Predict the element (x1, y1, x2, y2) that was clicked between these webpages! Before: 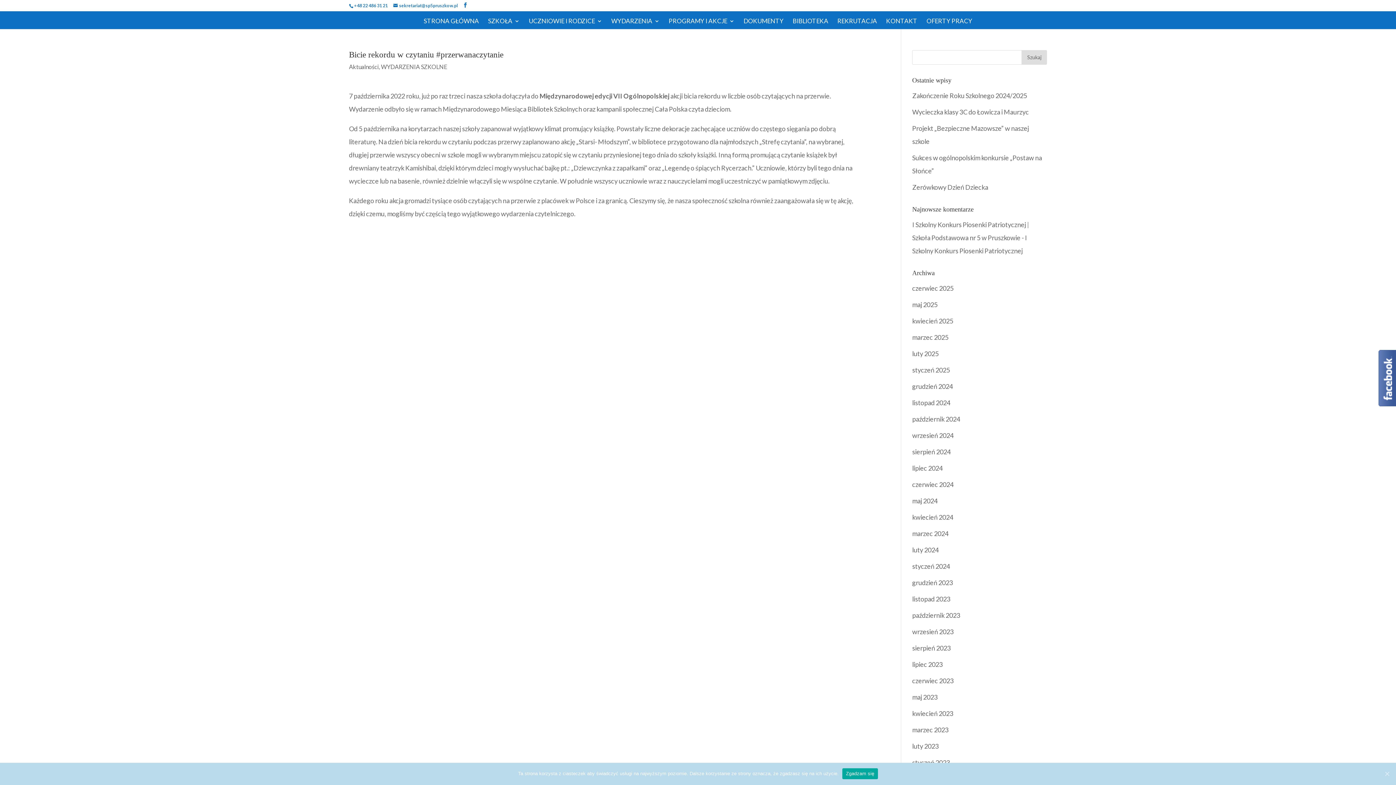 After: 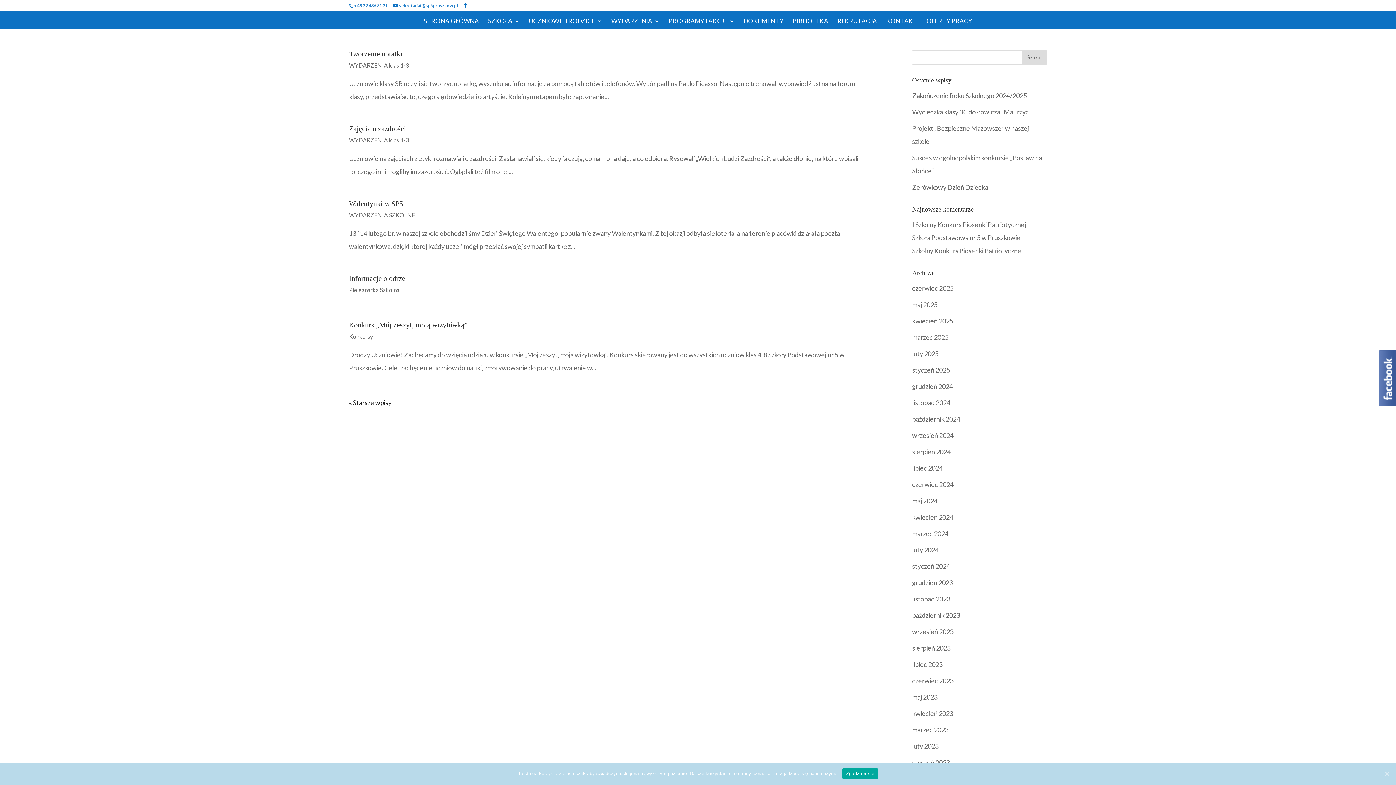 Action: bbox: (912, 546, 938, 554) label: luty 2024